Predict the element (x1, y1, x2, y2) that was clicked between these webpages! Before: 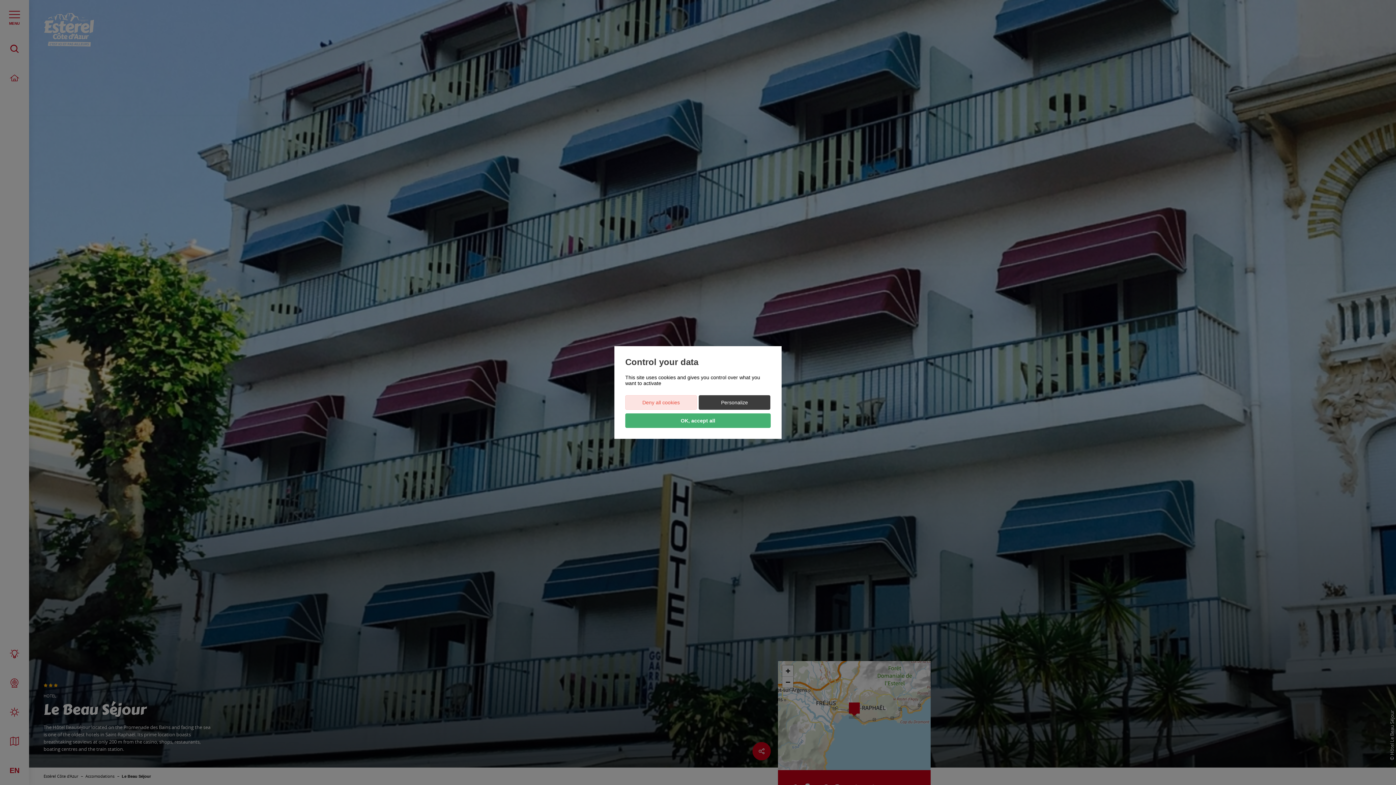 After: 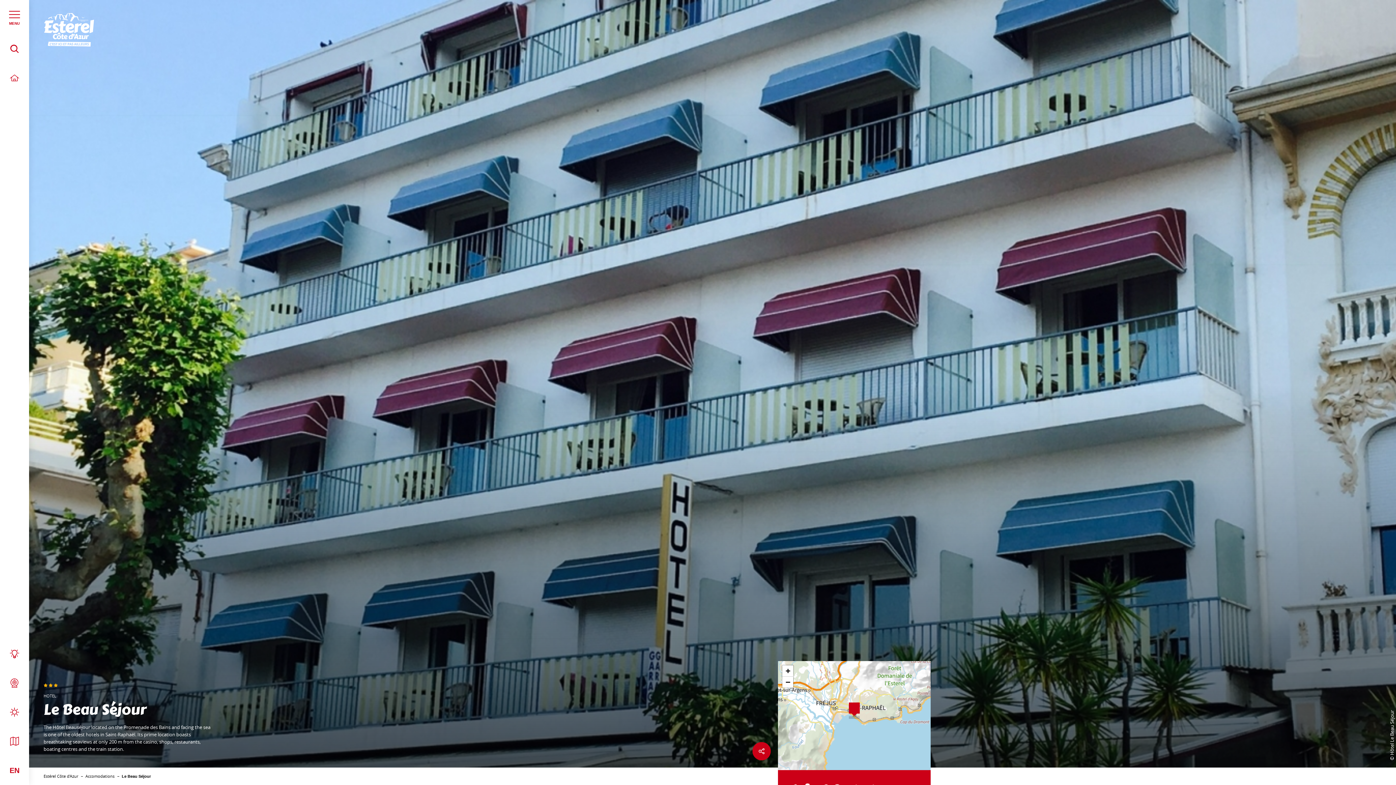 Action: label: OK, accept all bbox: (625, 413, 770, 428)